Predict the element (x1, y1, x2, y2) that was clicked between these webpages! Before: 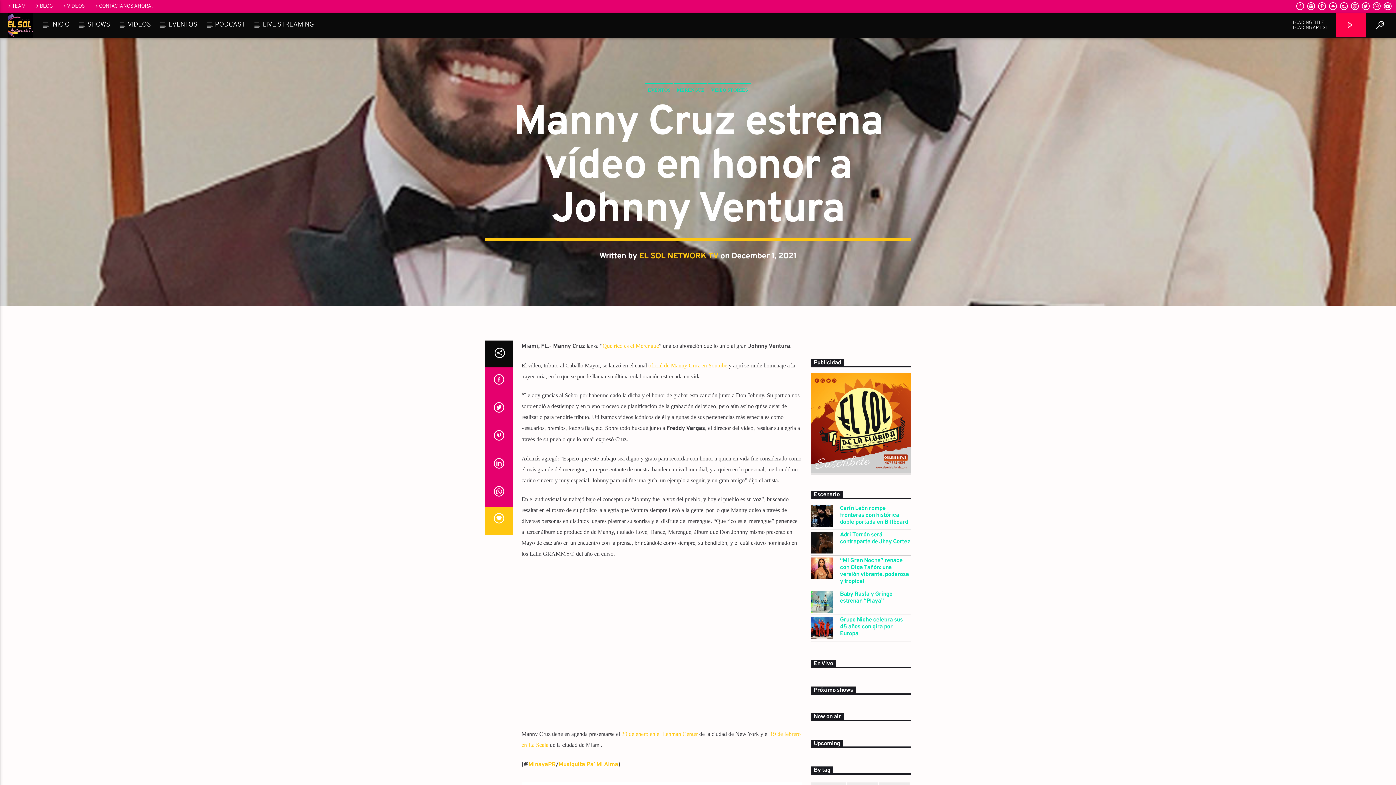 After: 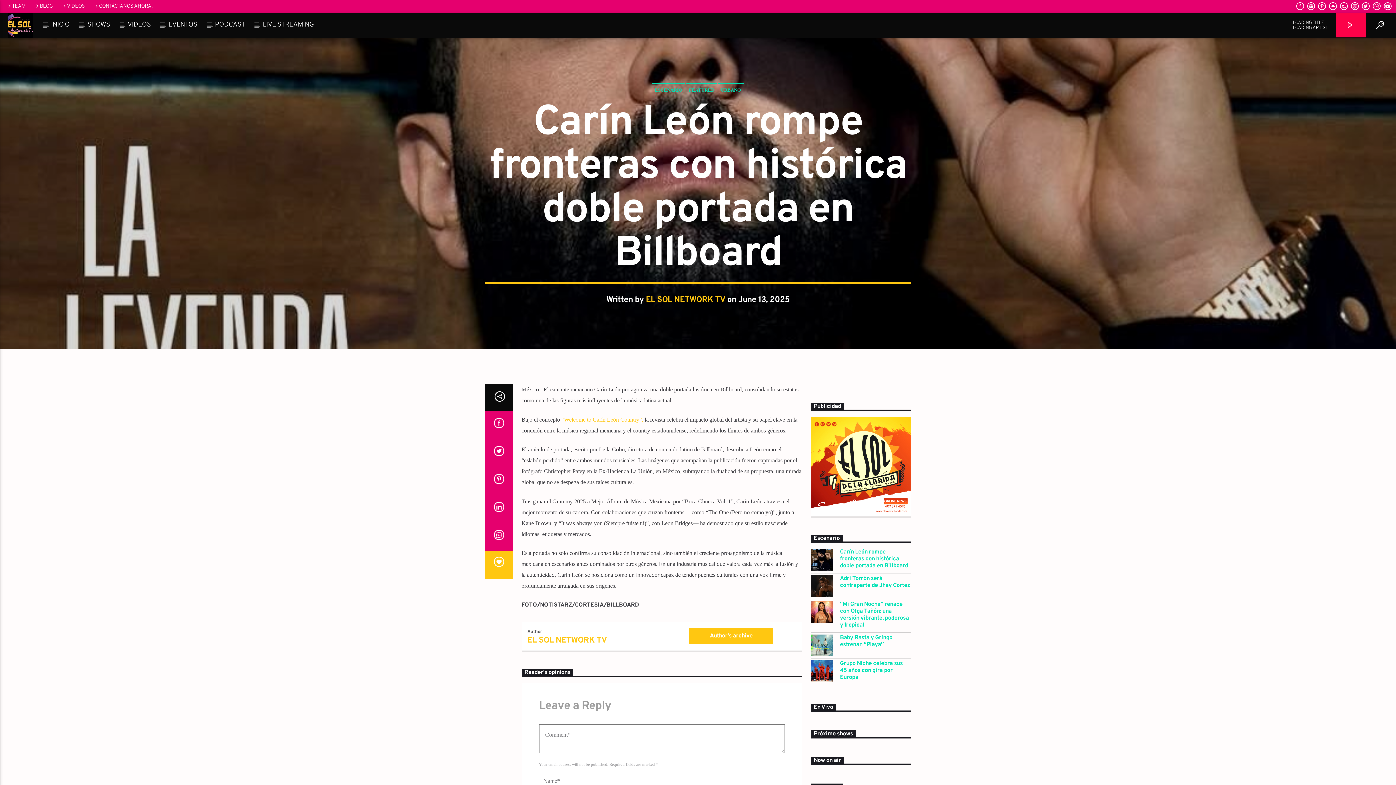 Action: bbox: (811, 505, 910, 526) label: Carín León rompe fronteras con histórica doble portada en Billboard